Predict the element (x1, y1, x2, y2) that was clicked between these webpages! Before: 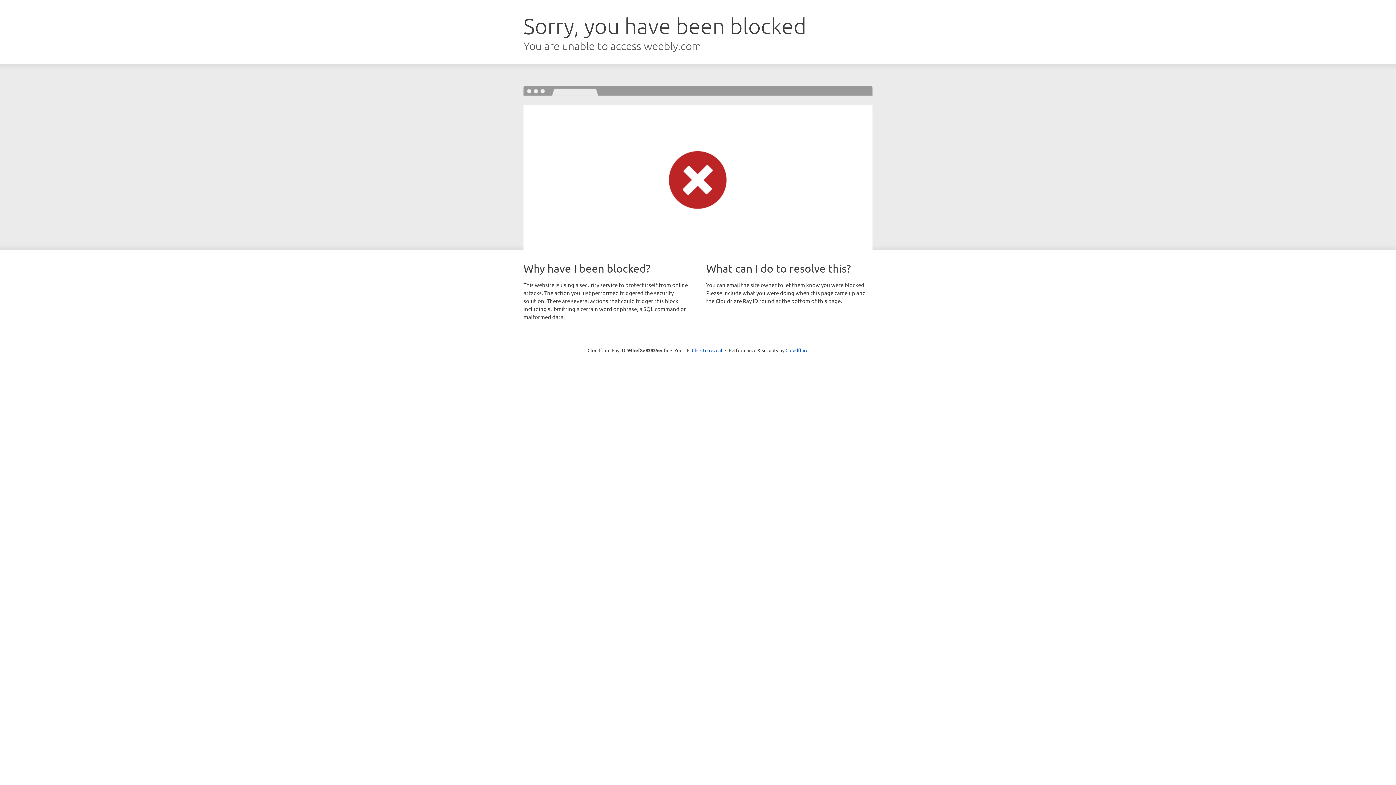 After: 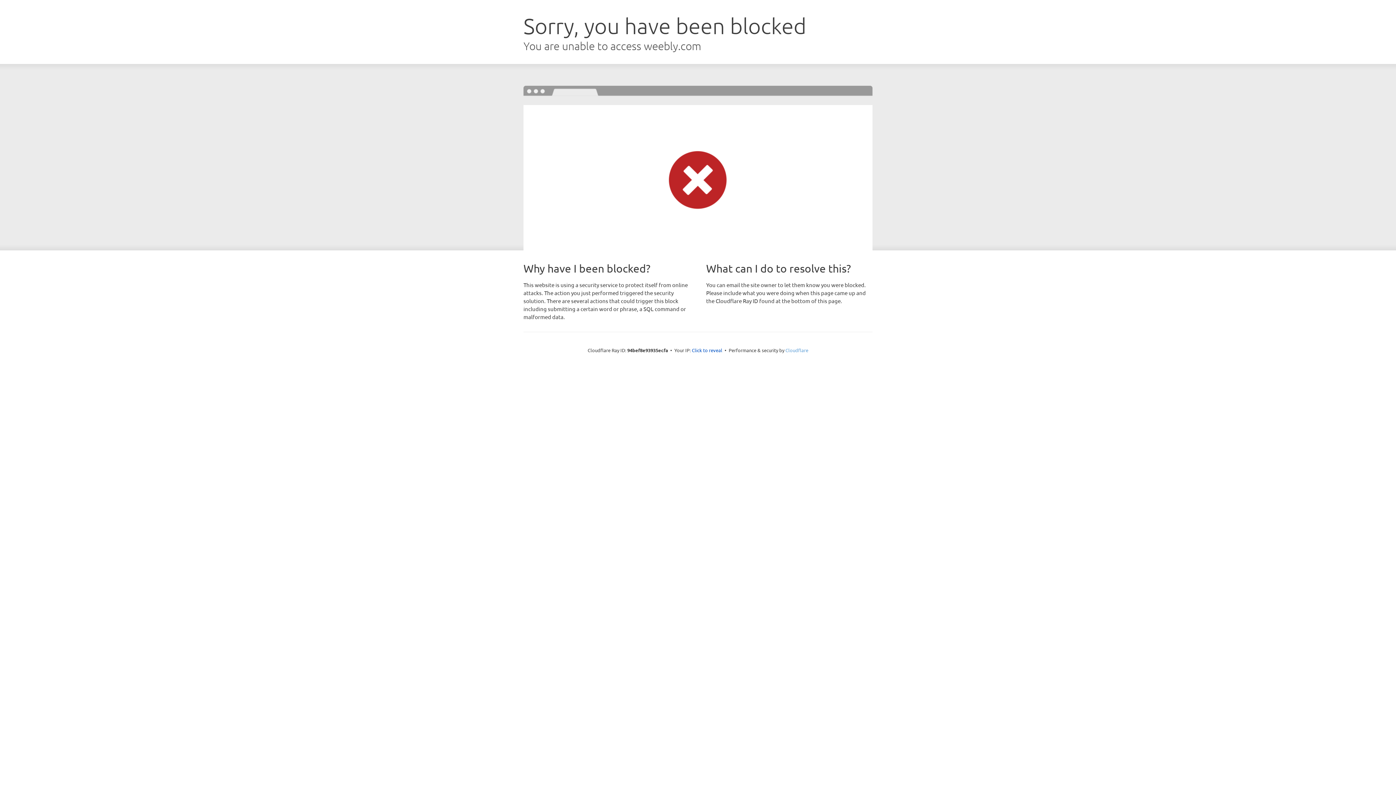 Action: label: Cloudflare bbox: (785, 347, 808, 353)